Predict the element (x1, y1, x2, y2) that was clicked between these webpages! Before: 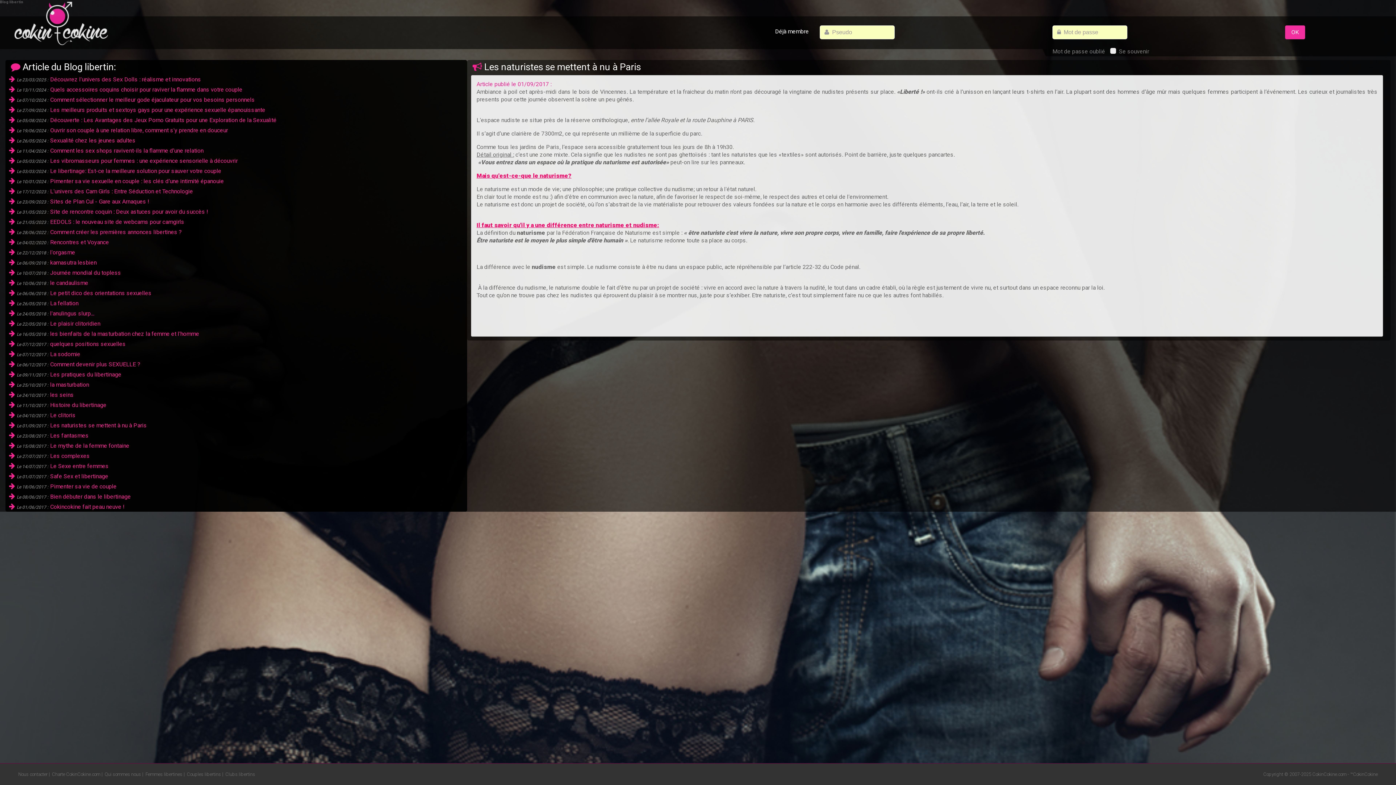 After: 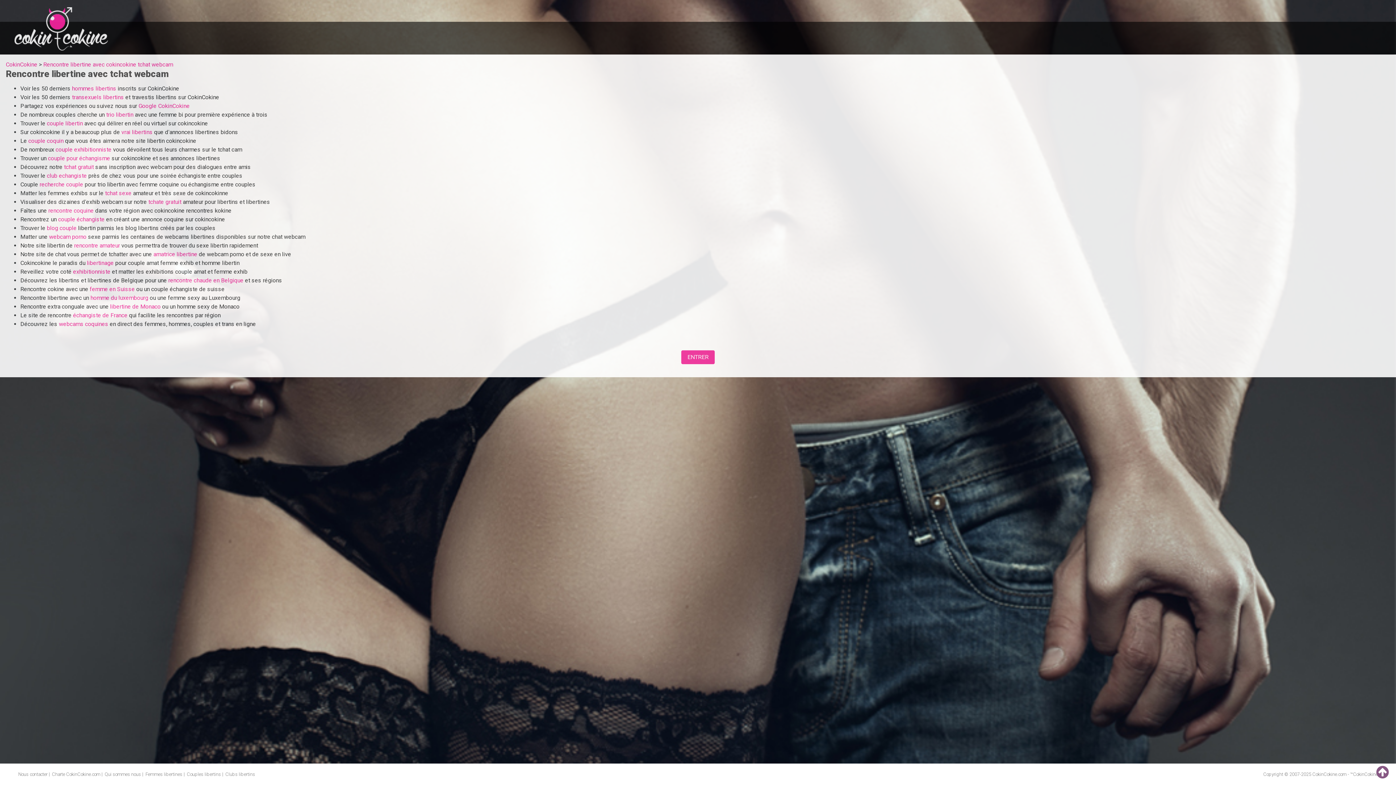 Action: label: CokinCokine bbox: (1353, 772, 1378, 777)